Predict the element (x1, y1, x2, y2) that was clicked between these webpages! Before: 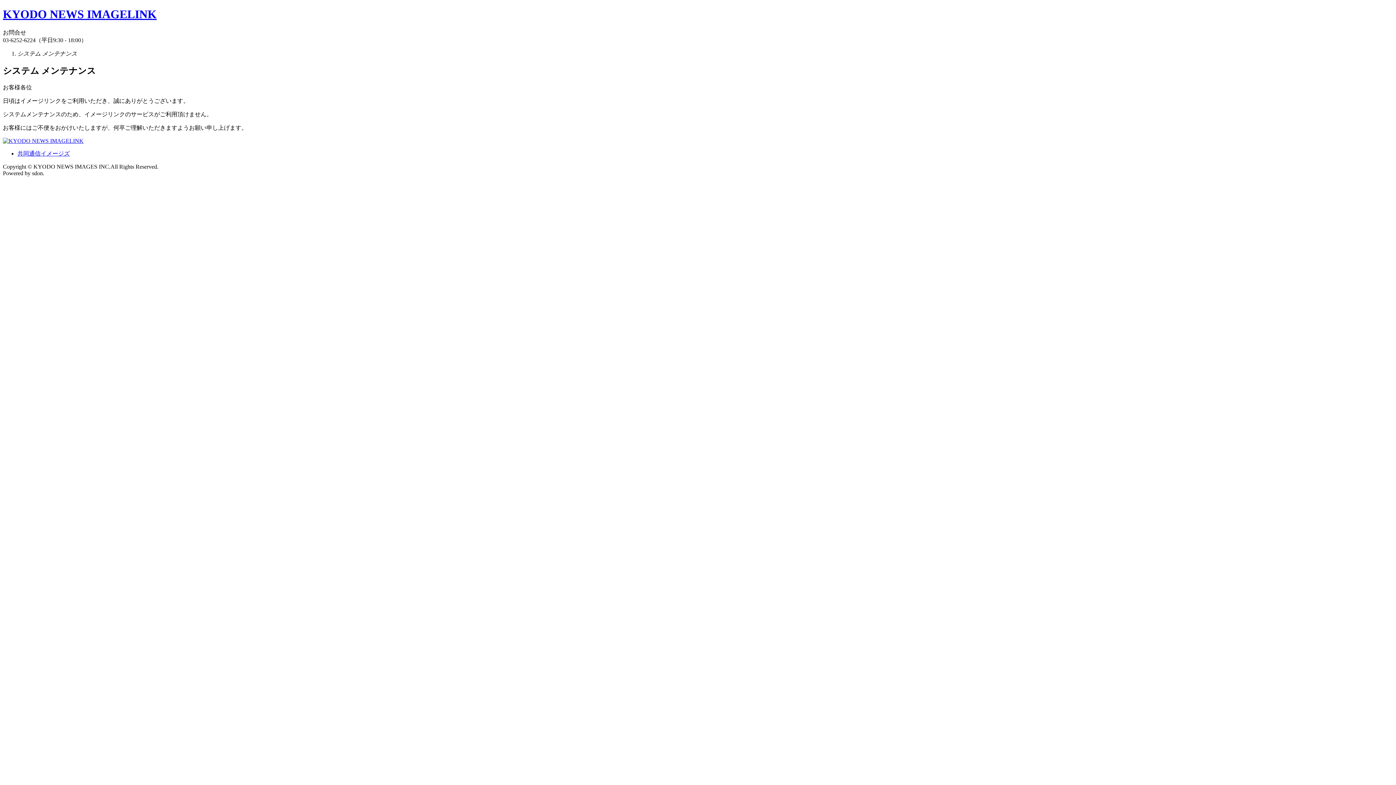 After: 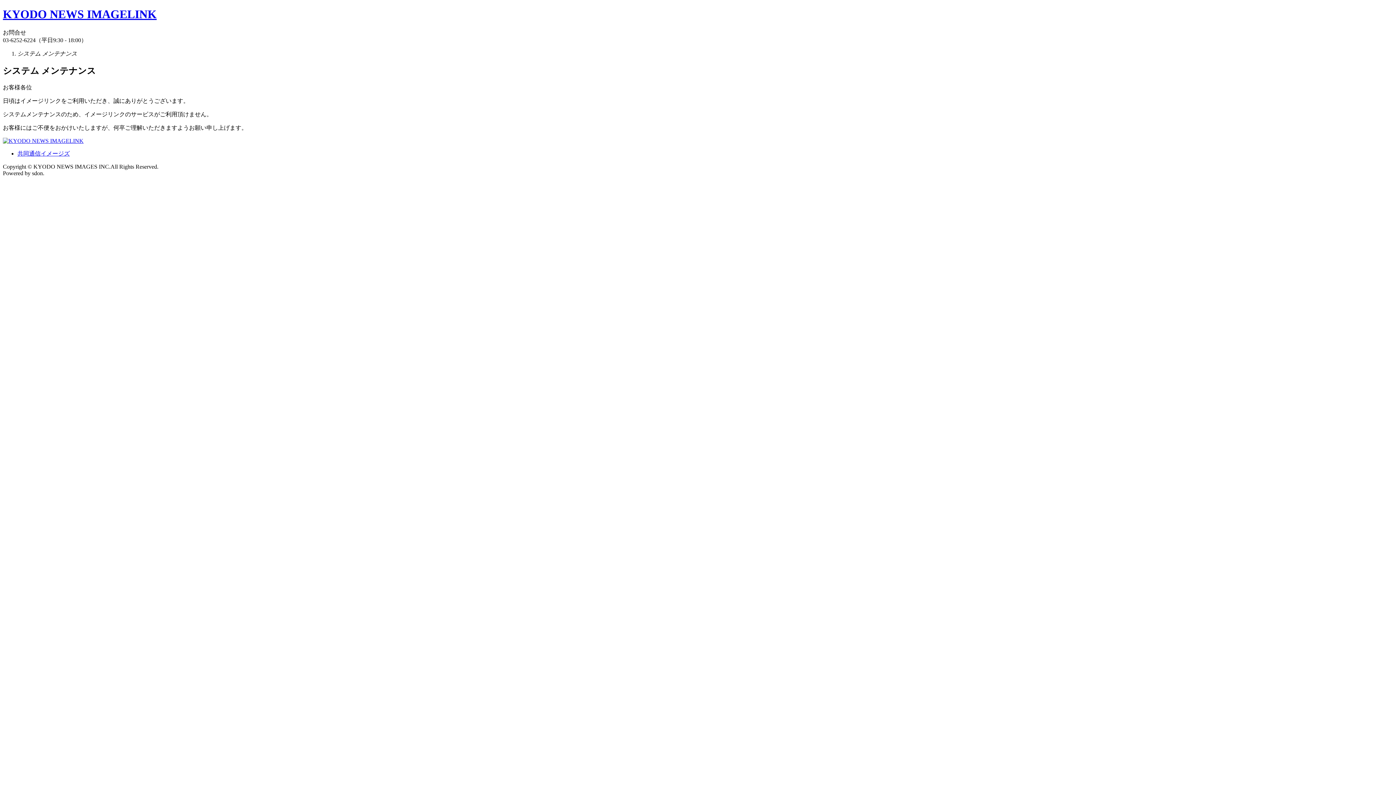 Action: label: KYODO NEWS IMAGELINK bbox: (2, 7, 156, 20)